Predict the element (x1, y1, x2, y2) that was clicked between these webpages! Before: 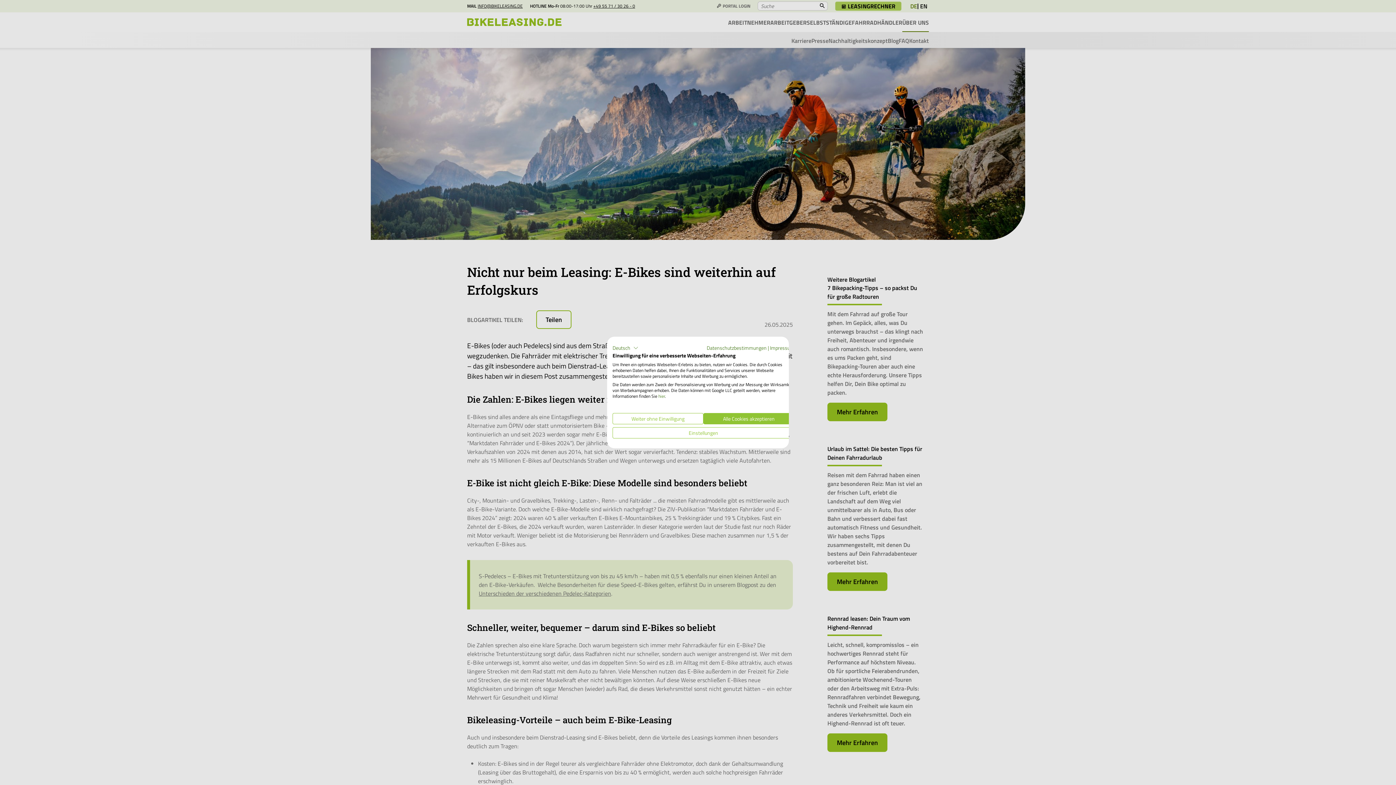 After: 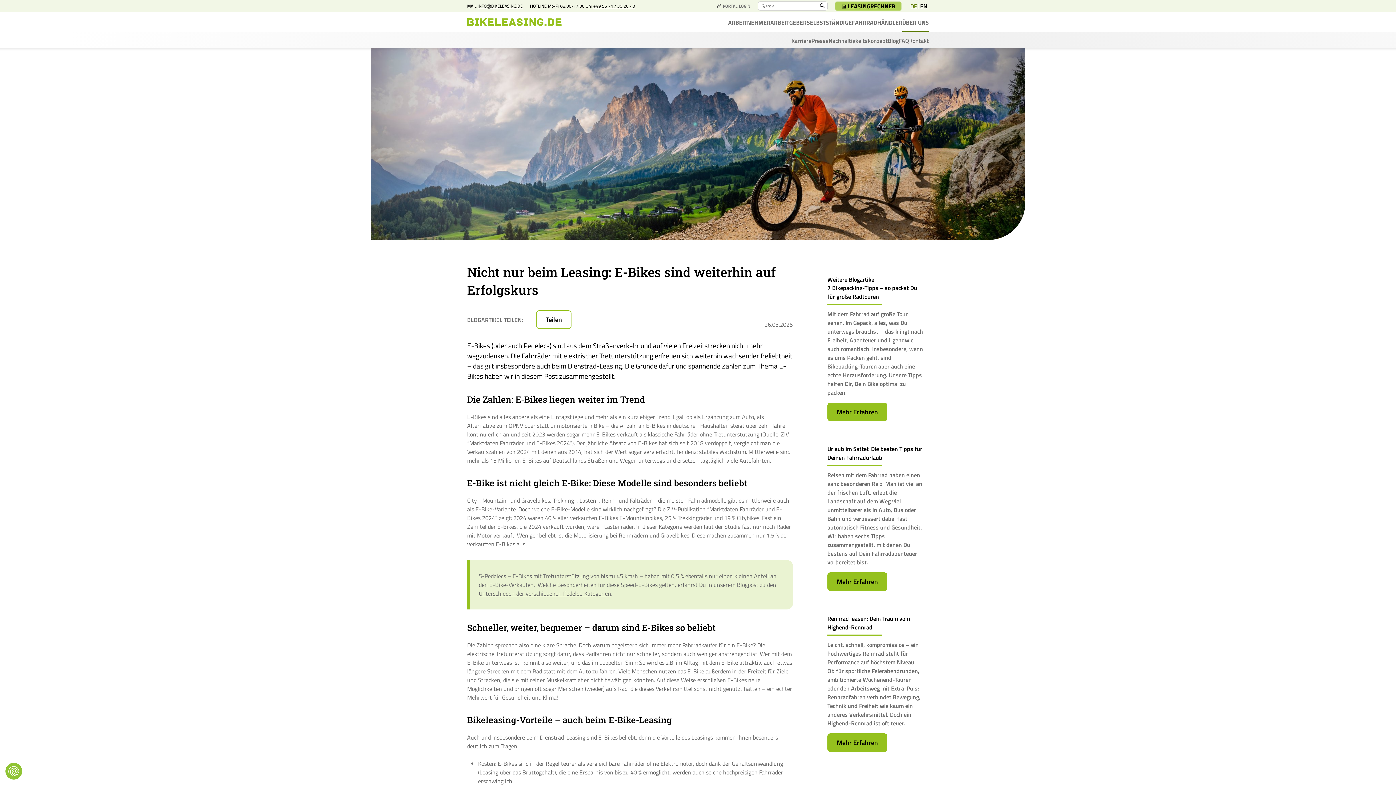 Action: label: Akzeptieren Sie alle cookies bbox: (703, 413, 794, 424)